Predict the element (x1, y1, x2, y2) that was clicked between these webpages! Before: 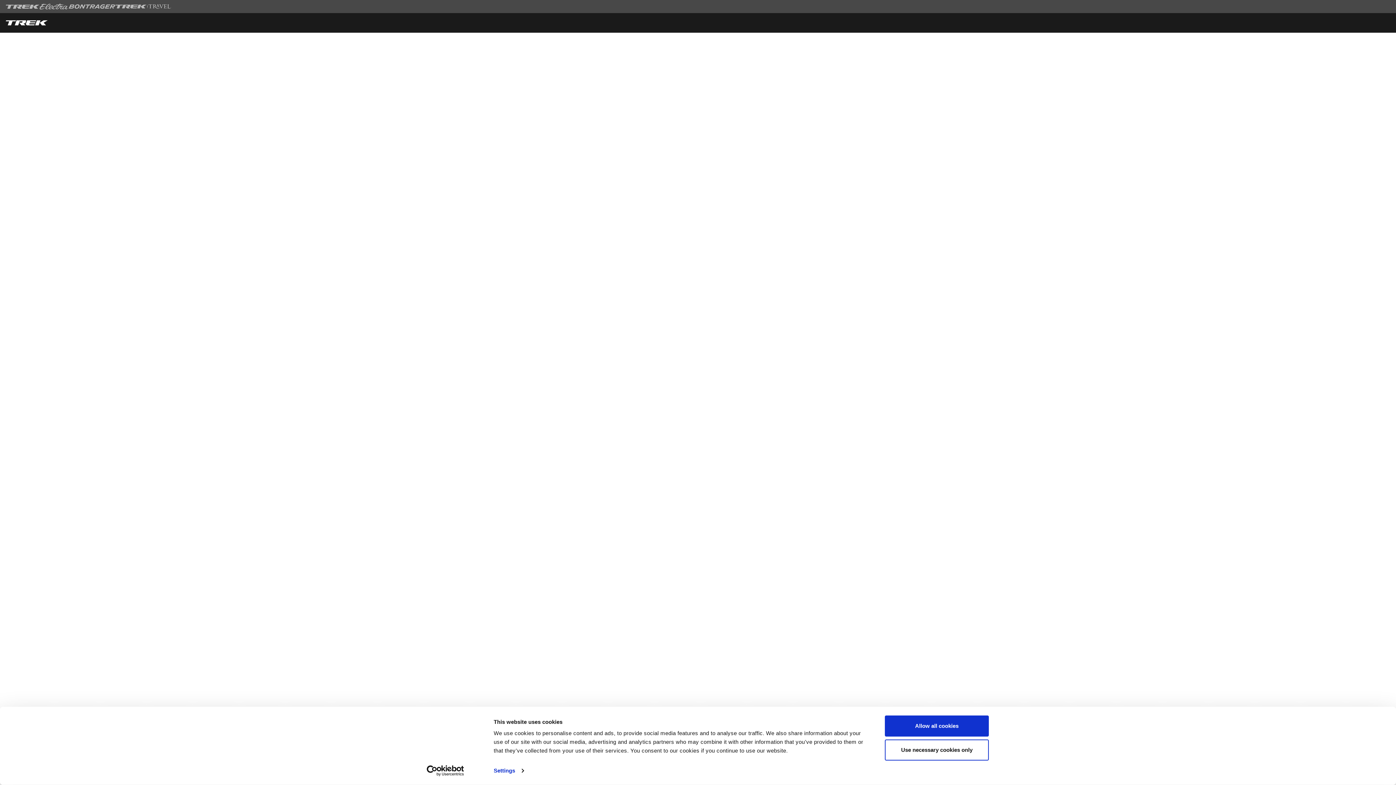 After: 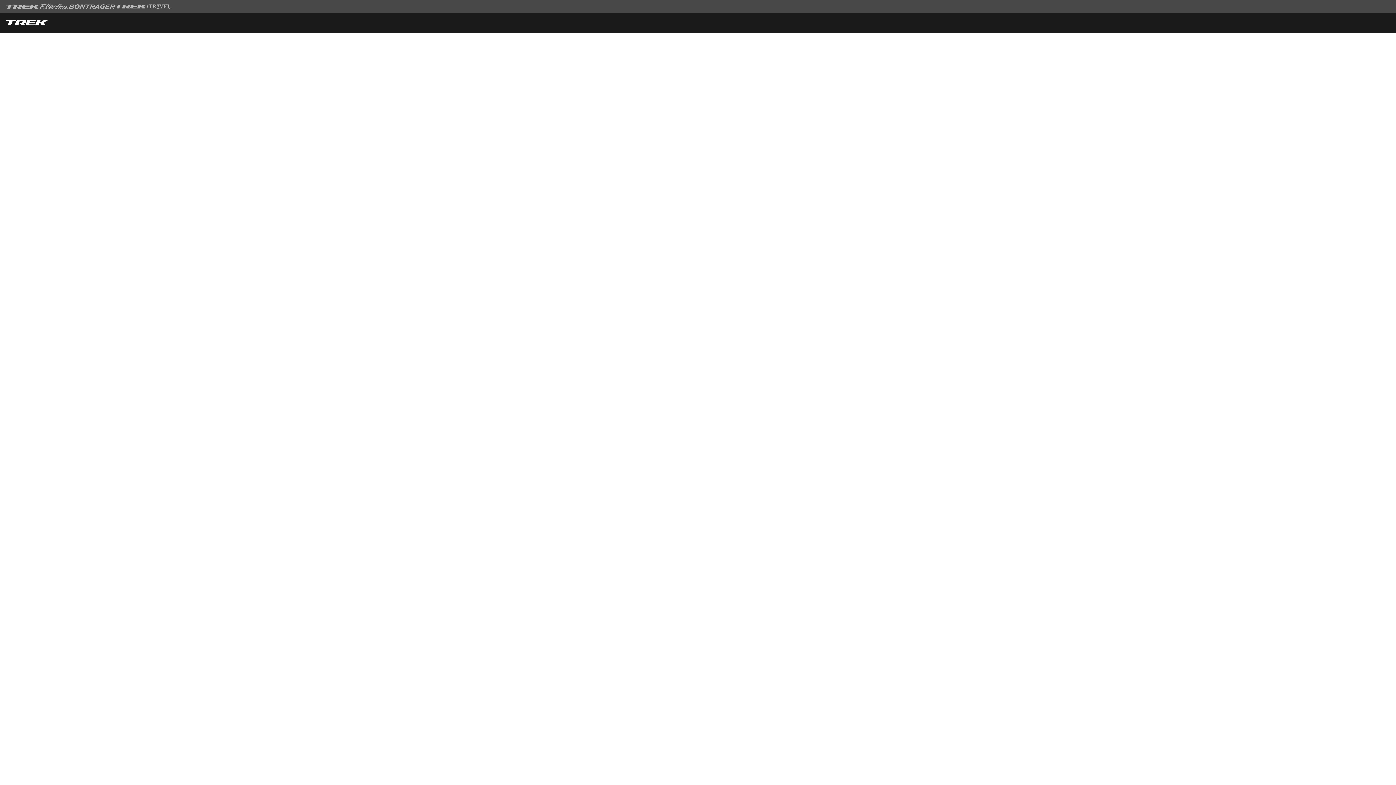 Action: label: Use necessary cookies only bbox: (885, 739, 989, 760)